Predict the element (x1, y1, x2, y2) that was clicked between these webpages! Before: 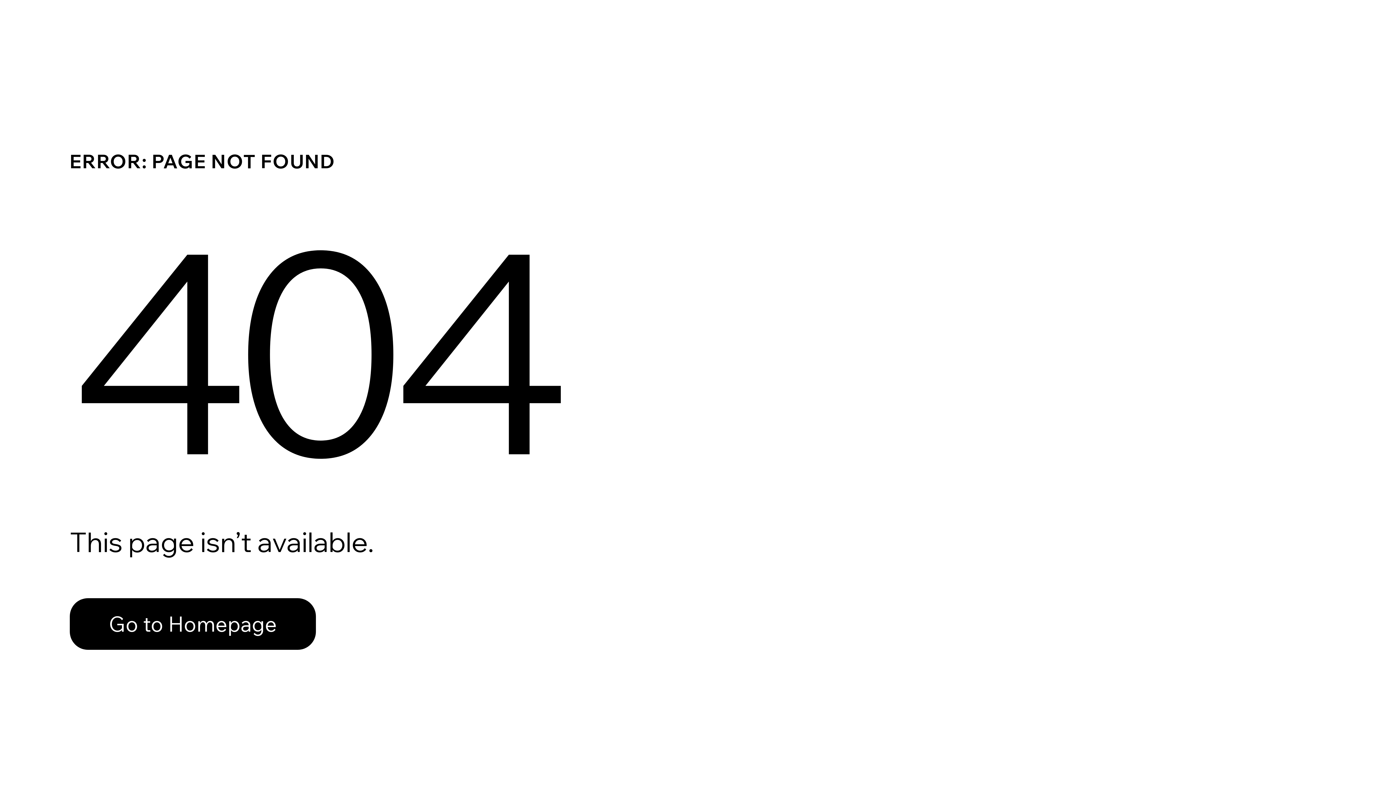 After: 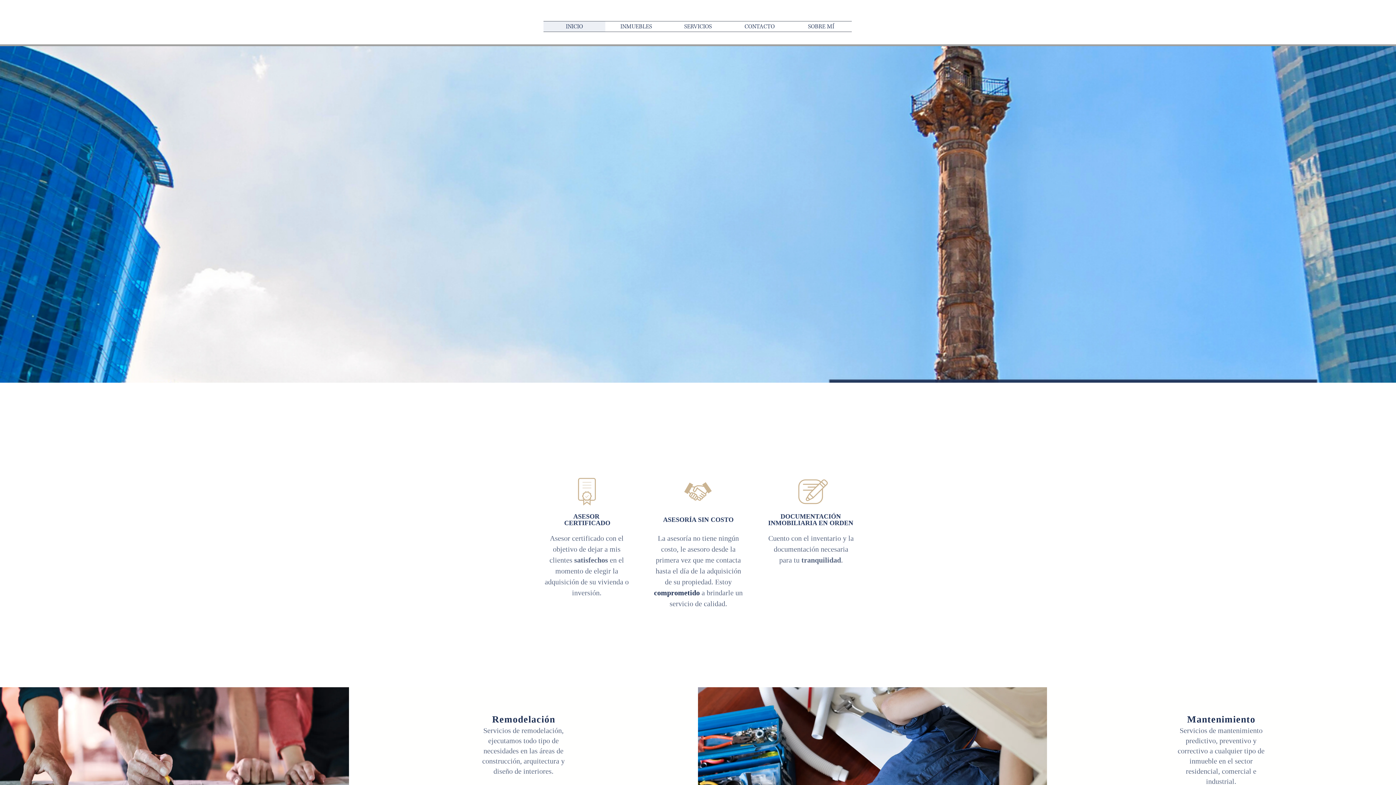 Action: label: Go to Homepage bbox: (69, 582, 768, 659)